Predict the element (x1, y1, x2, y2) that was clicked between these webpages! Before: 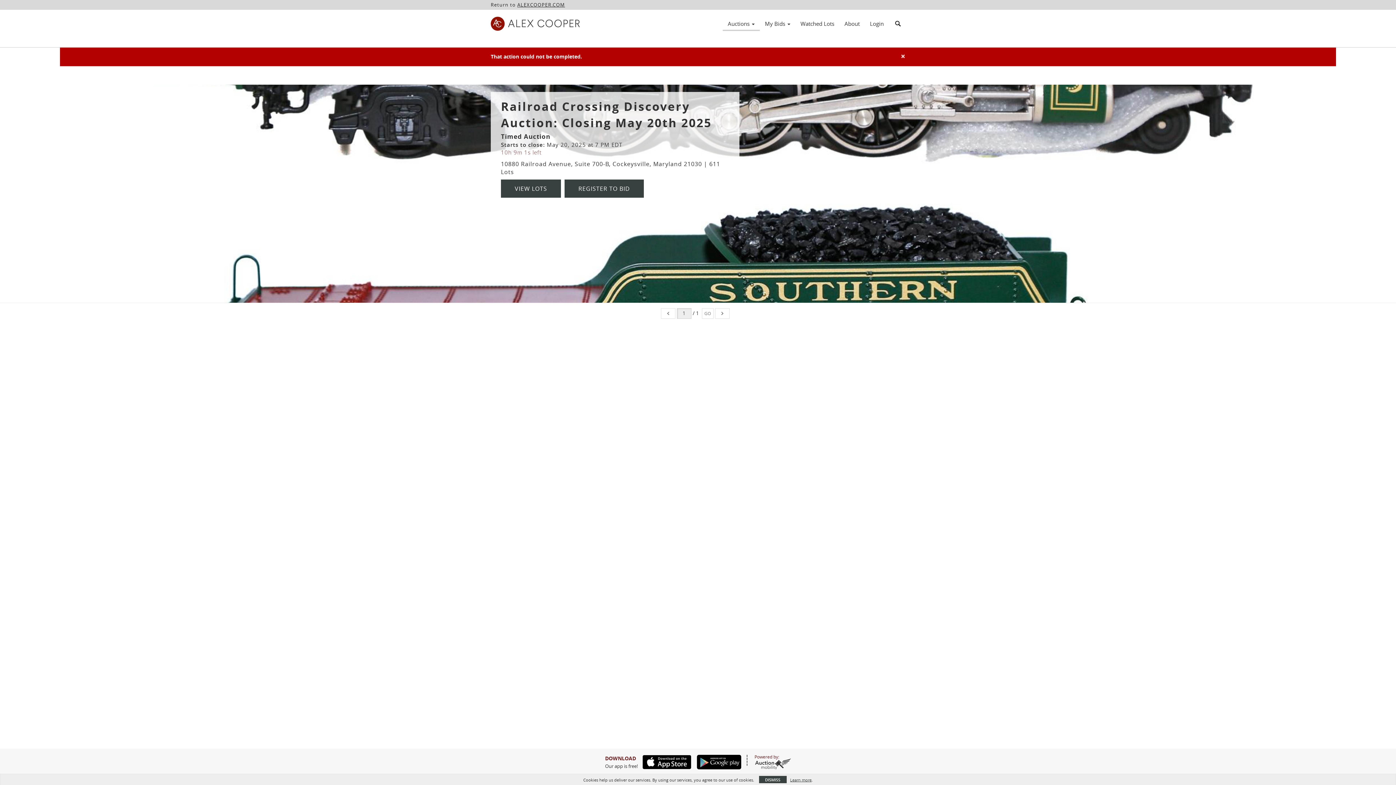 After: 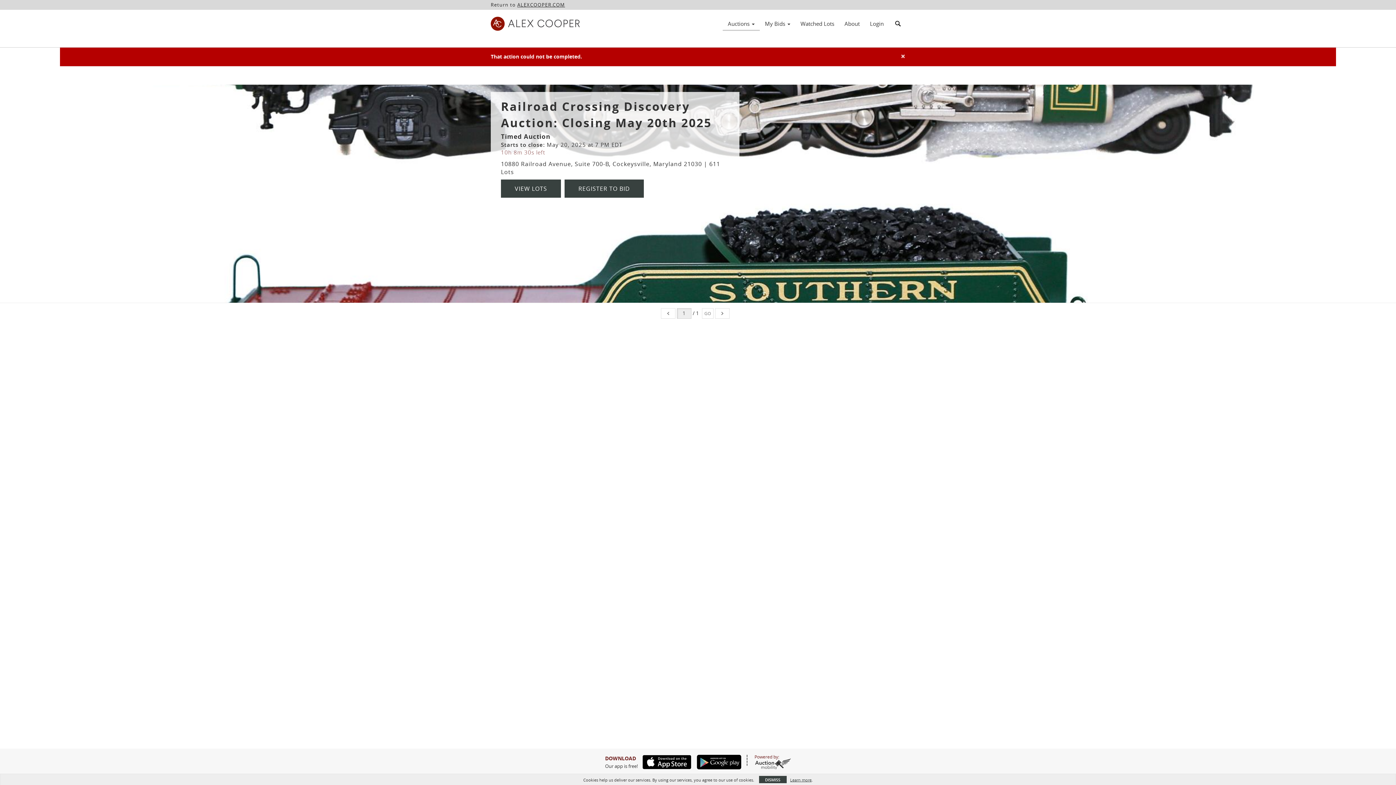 Action: bbox: (638, 755, 691, 769)